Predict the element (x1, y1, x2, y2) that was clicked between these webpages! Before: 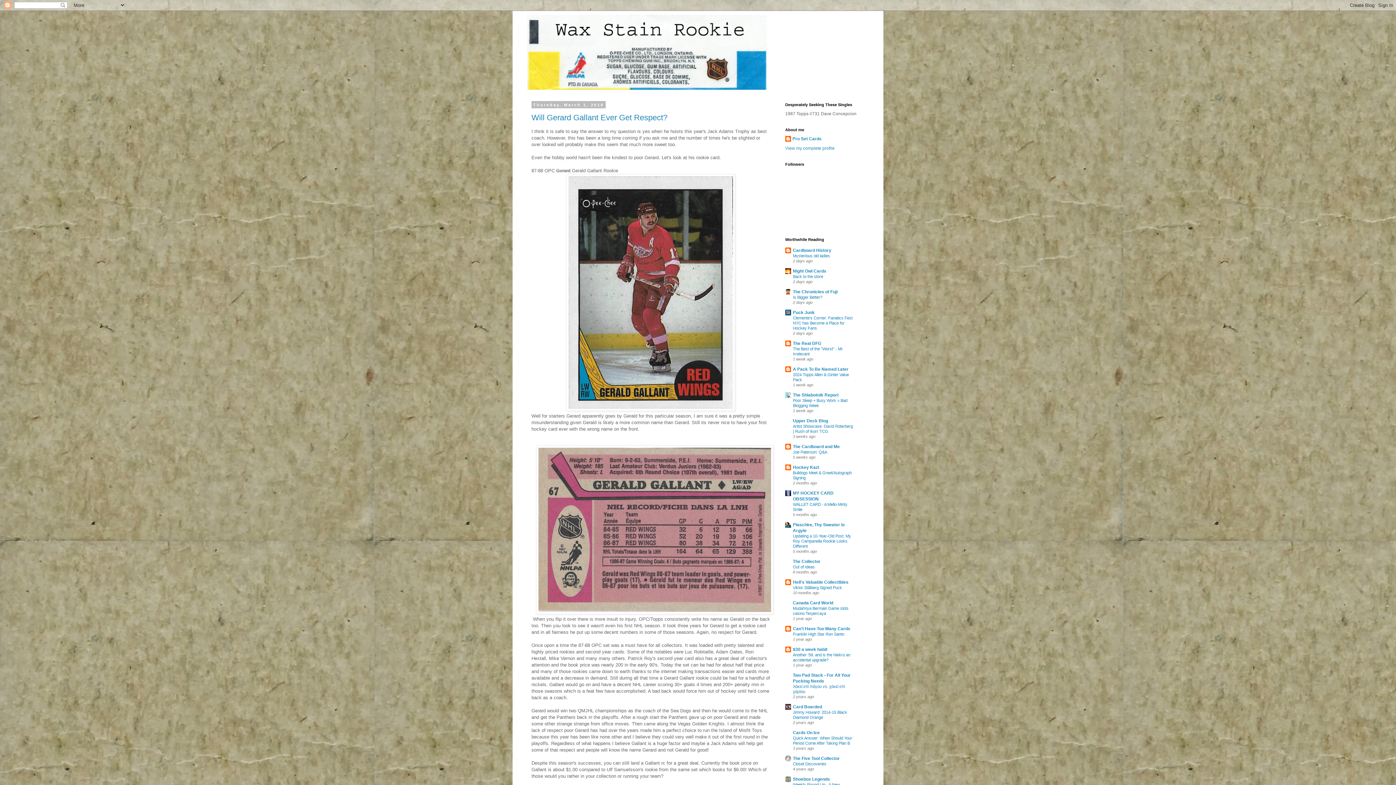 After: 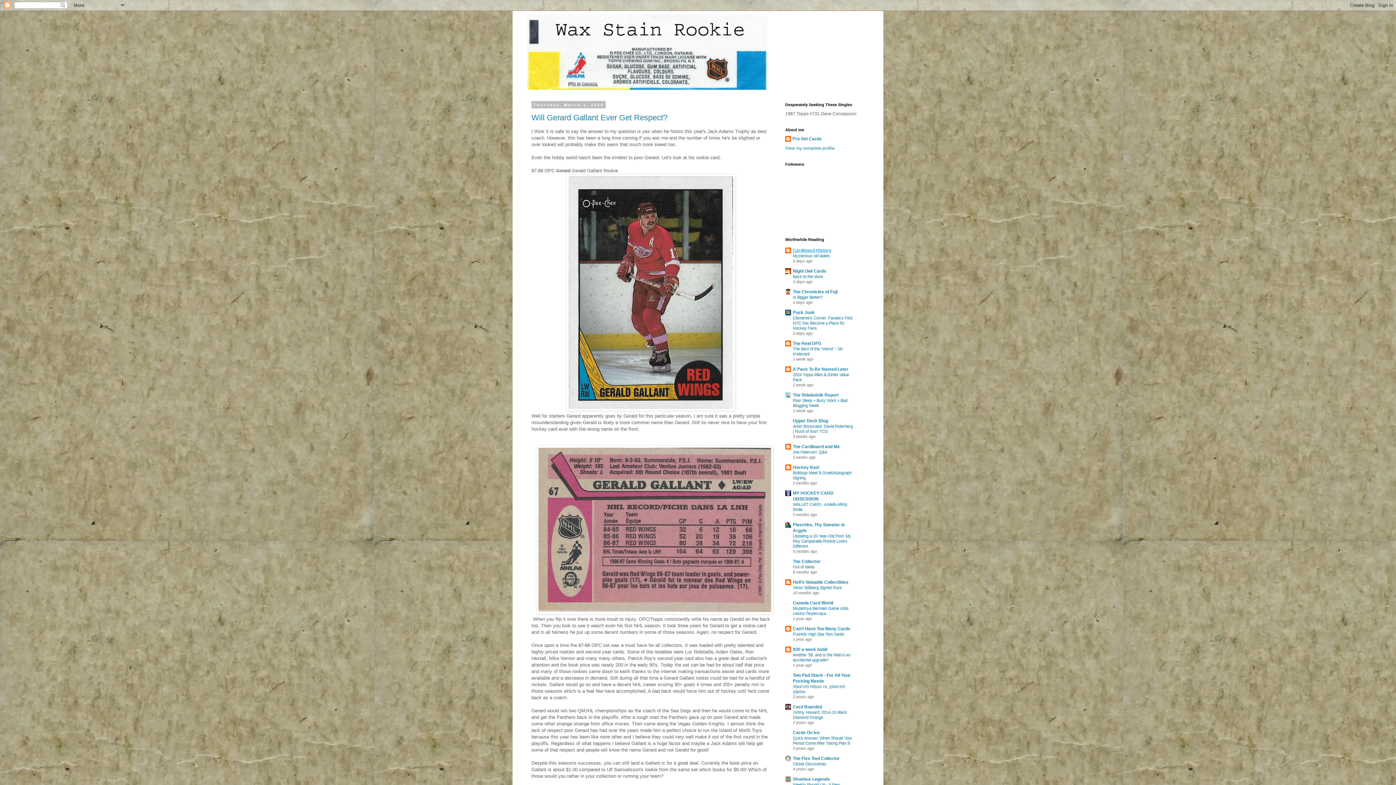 Action: bbox: (793, 248, 831, 253) label: Cardboard History